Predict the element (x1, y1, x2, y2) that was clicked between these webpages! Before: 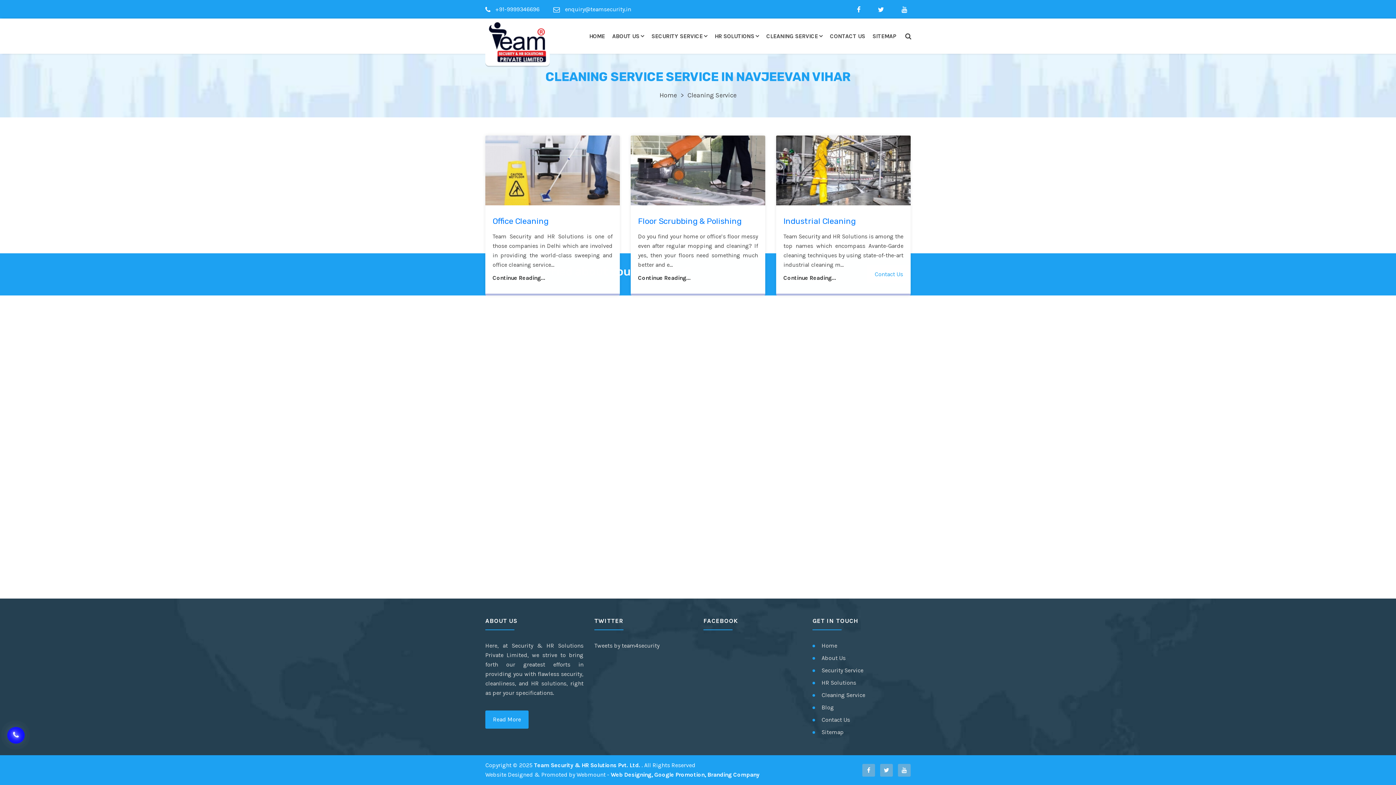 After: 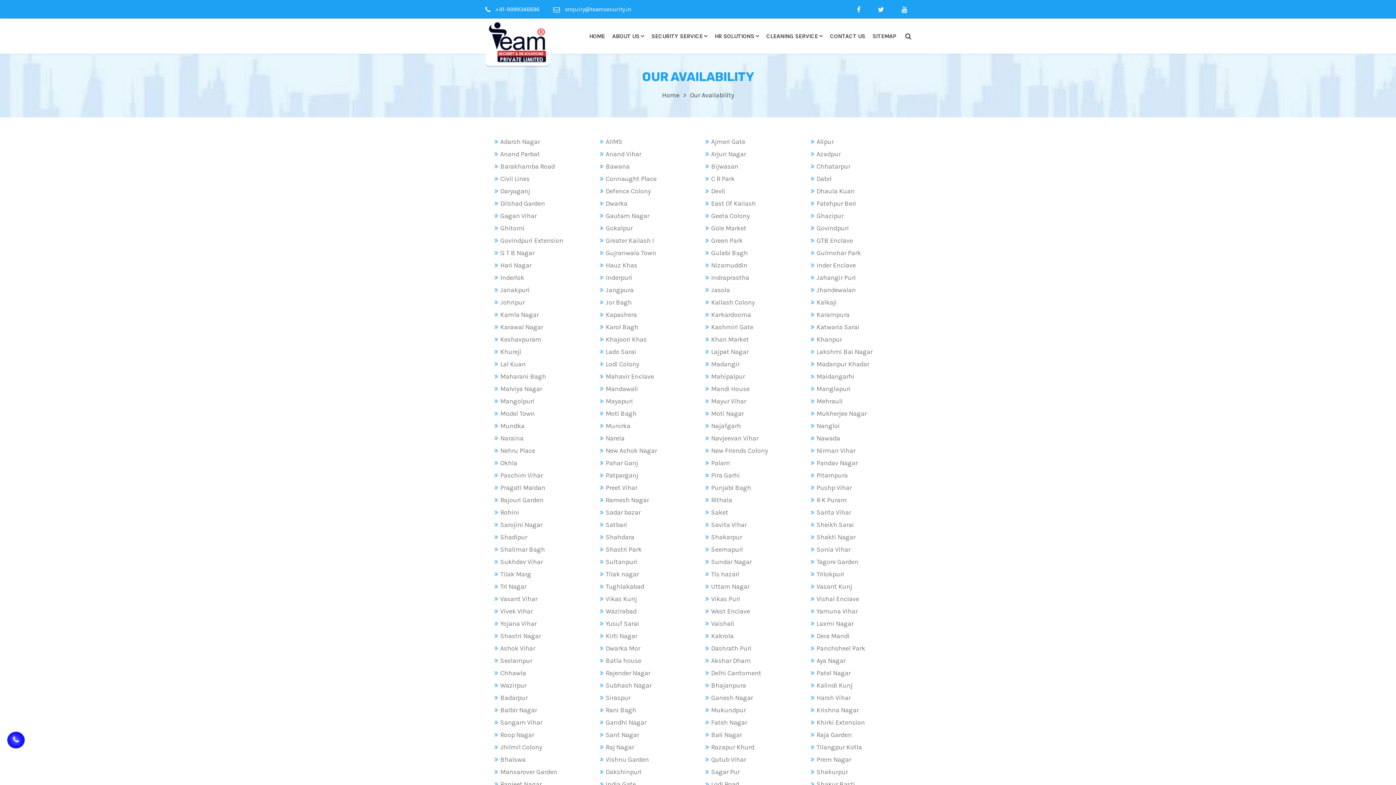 Action: bbox: (513, 762, 517, 769) label: ©